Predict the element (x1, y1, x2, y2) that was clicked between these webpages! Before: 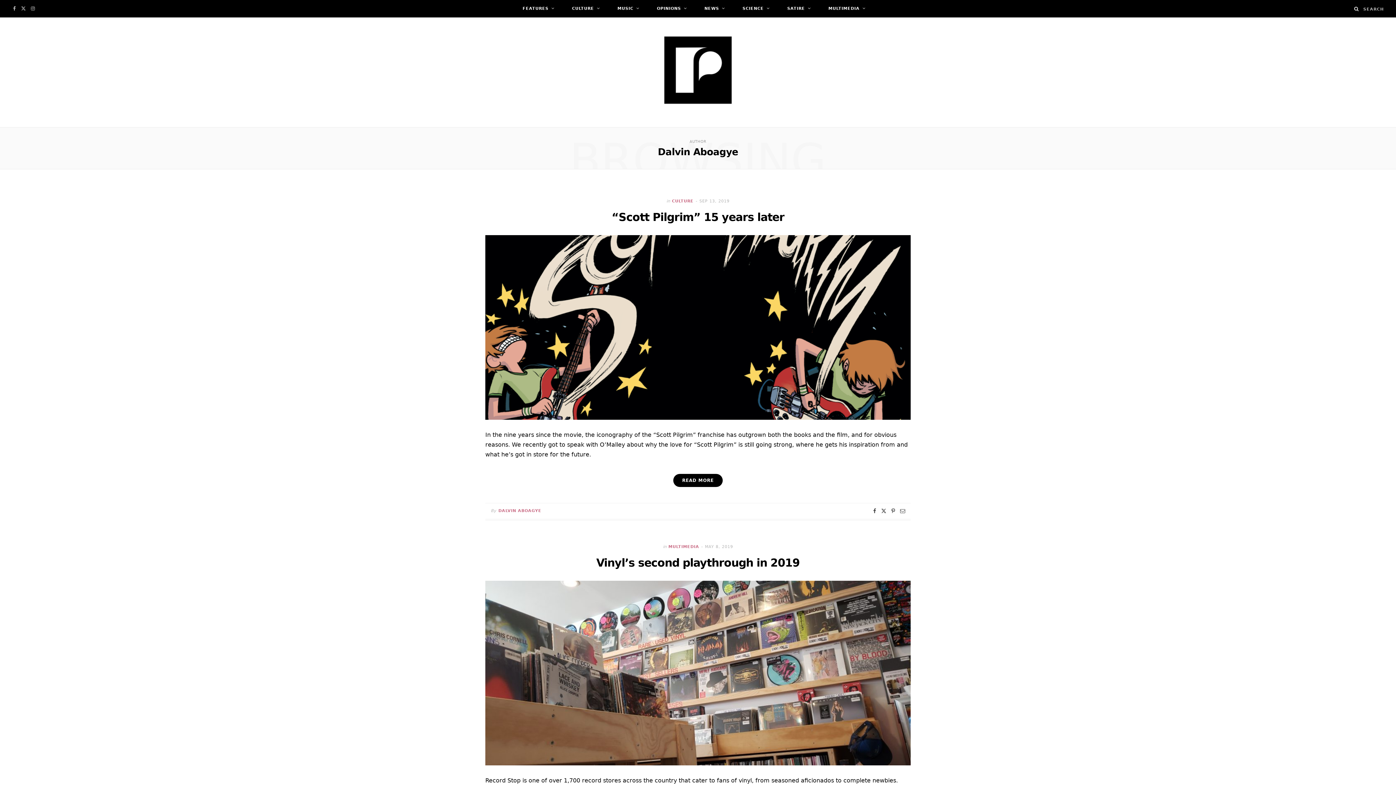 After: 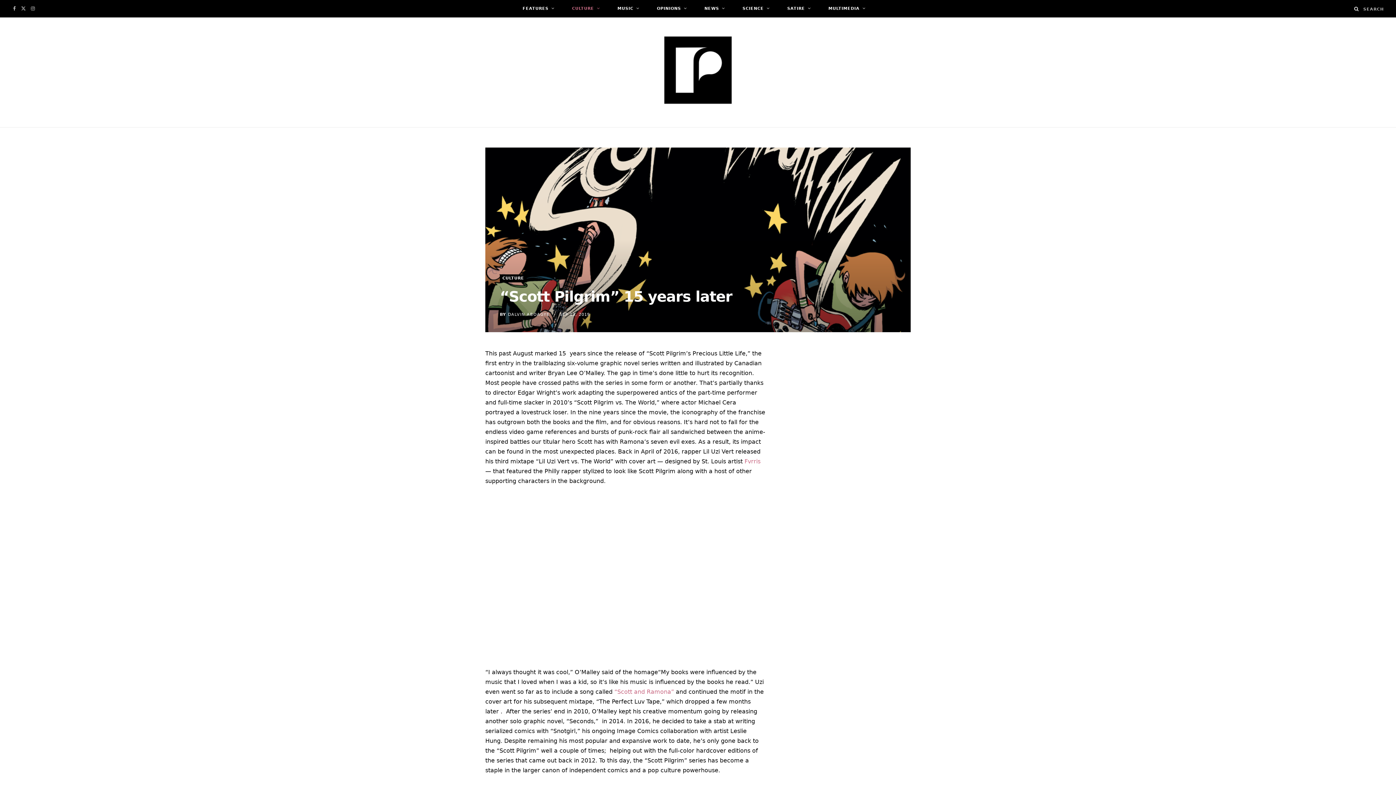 Action: bbox: (485, 235, 910, 420)